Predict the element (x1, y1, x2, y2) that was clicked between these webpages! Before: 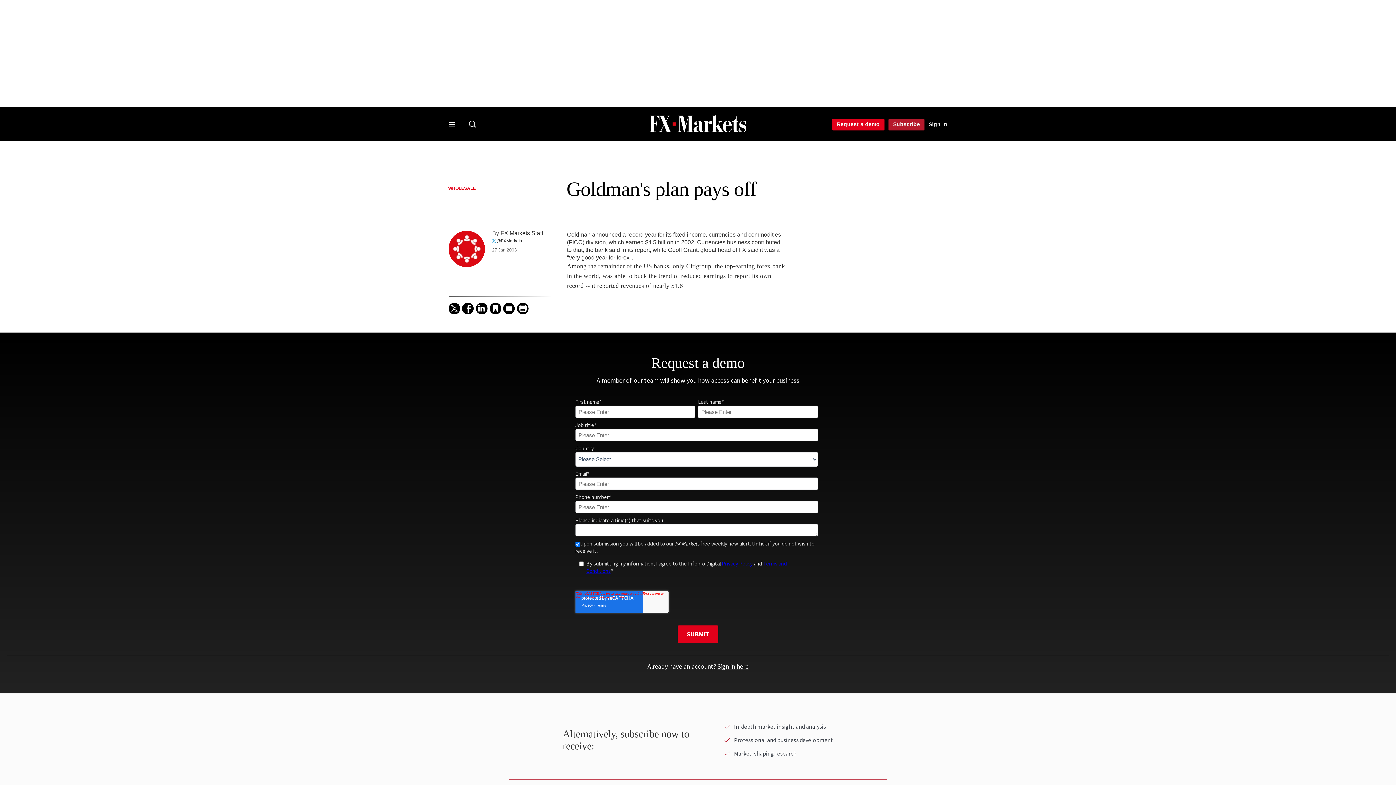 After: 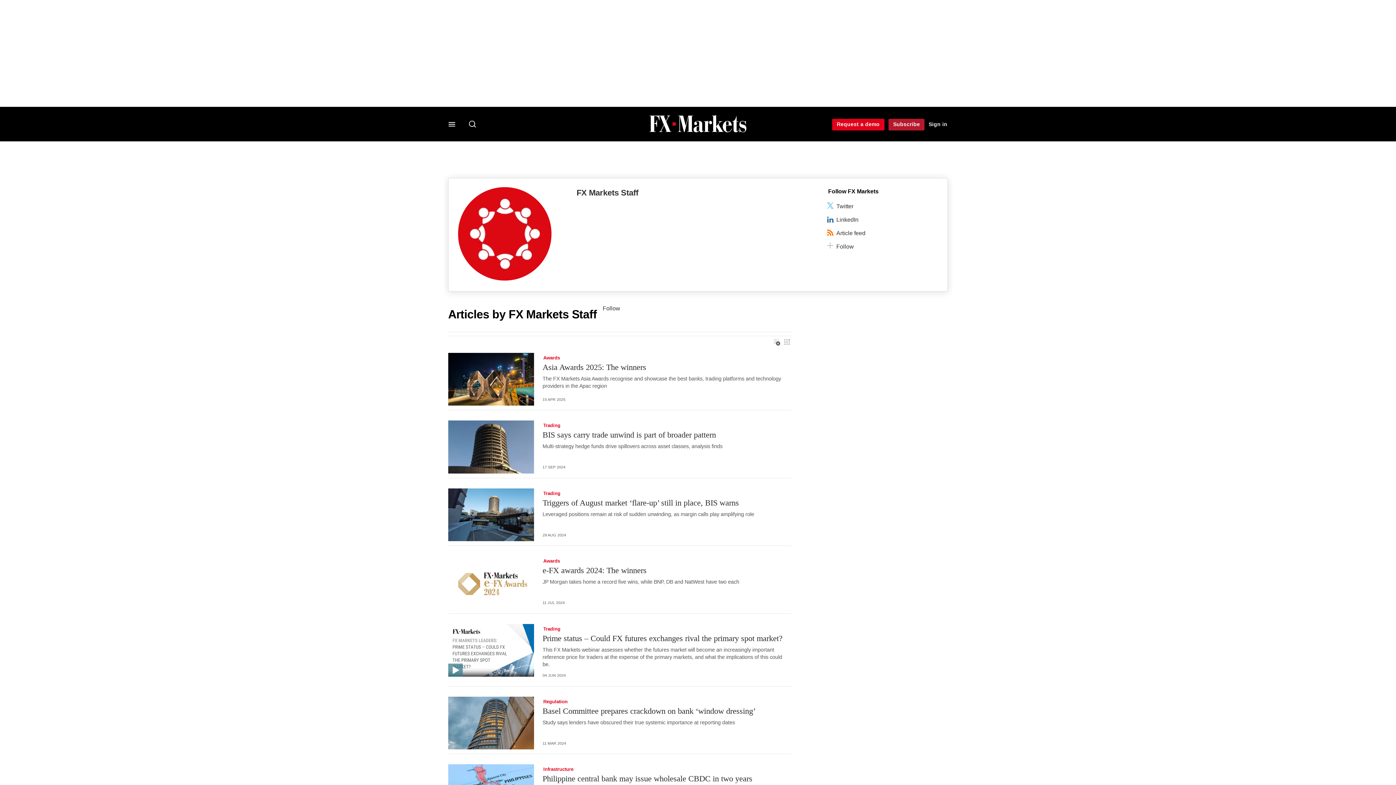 Action: label: FX Markets Staff bbox: (500, 229, 543, 236)